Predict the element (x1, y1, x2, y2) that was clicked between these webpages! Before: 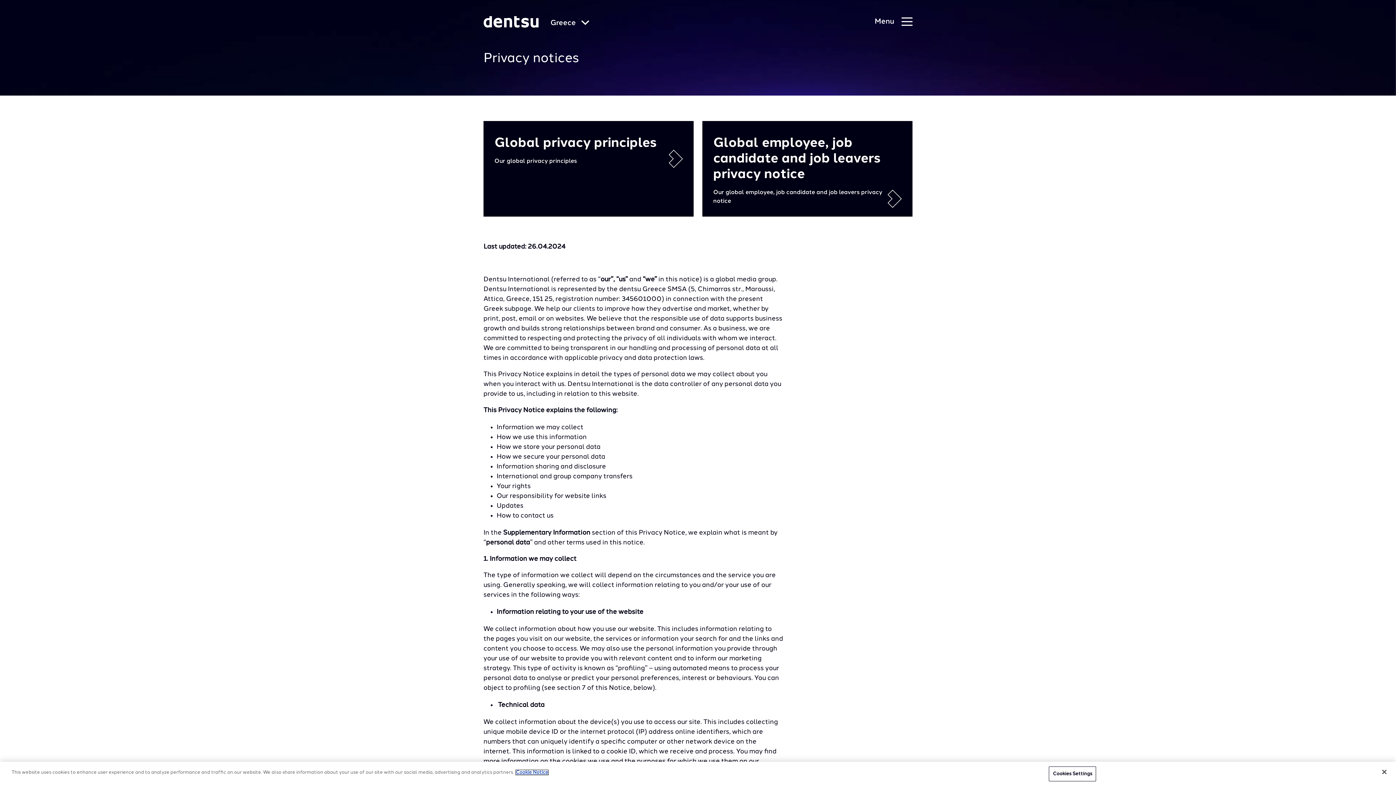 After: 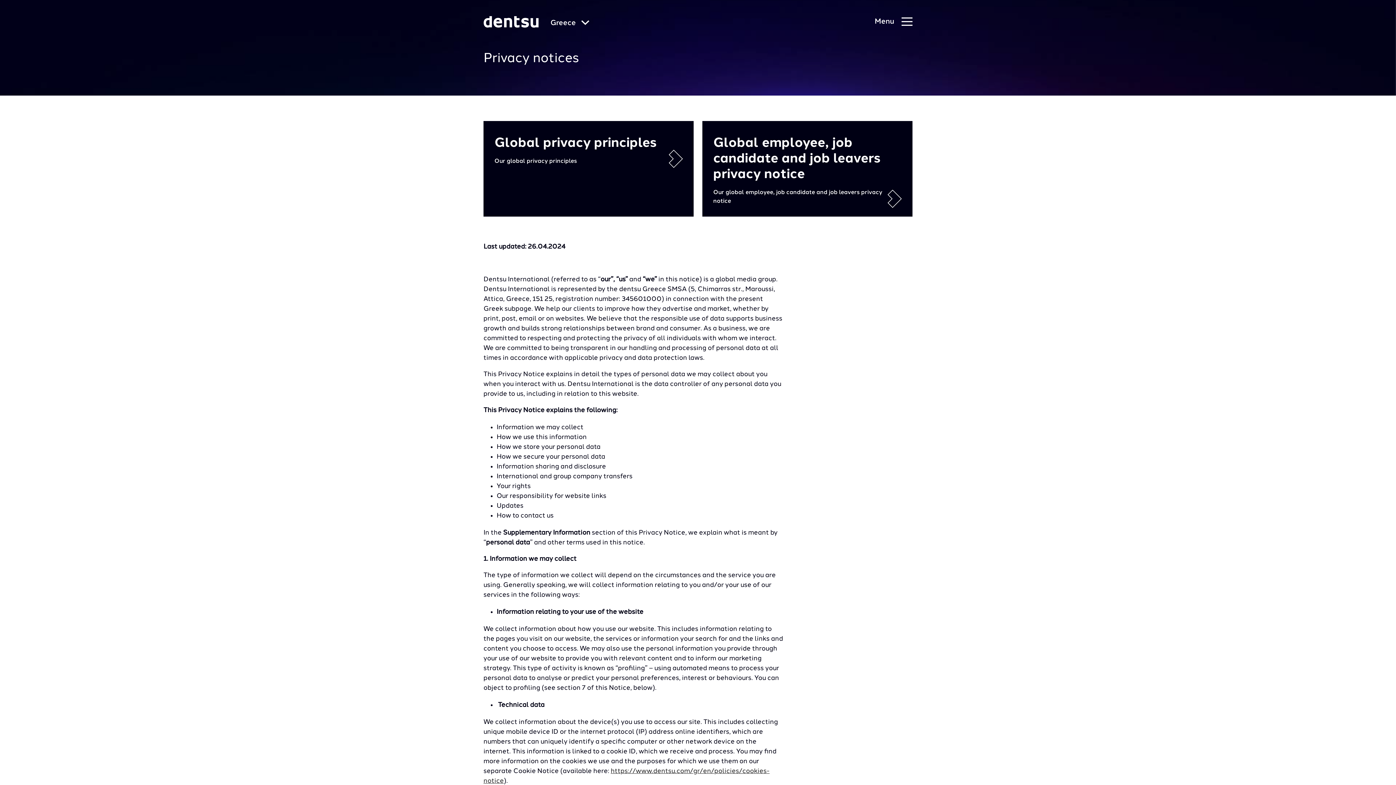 Action: bbox: (1376, 764, 1392, 780) label: Close